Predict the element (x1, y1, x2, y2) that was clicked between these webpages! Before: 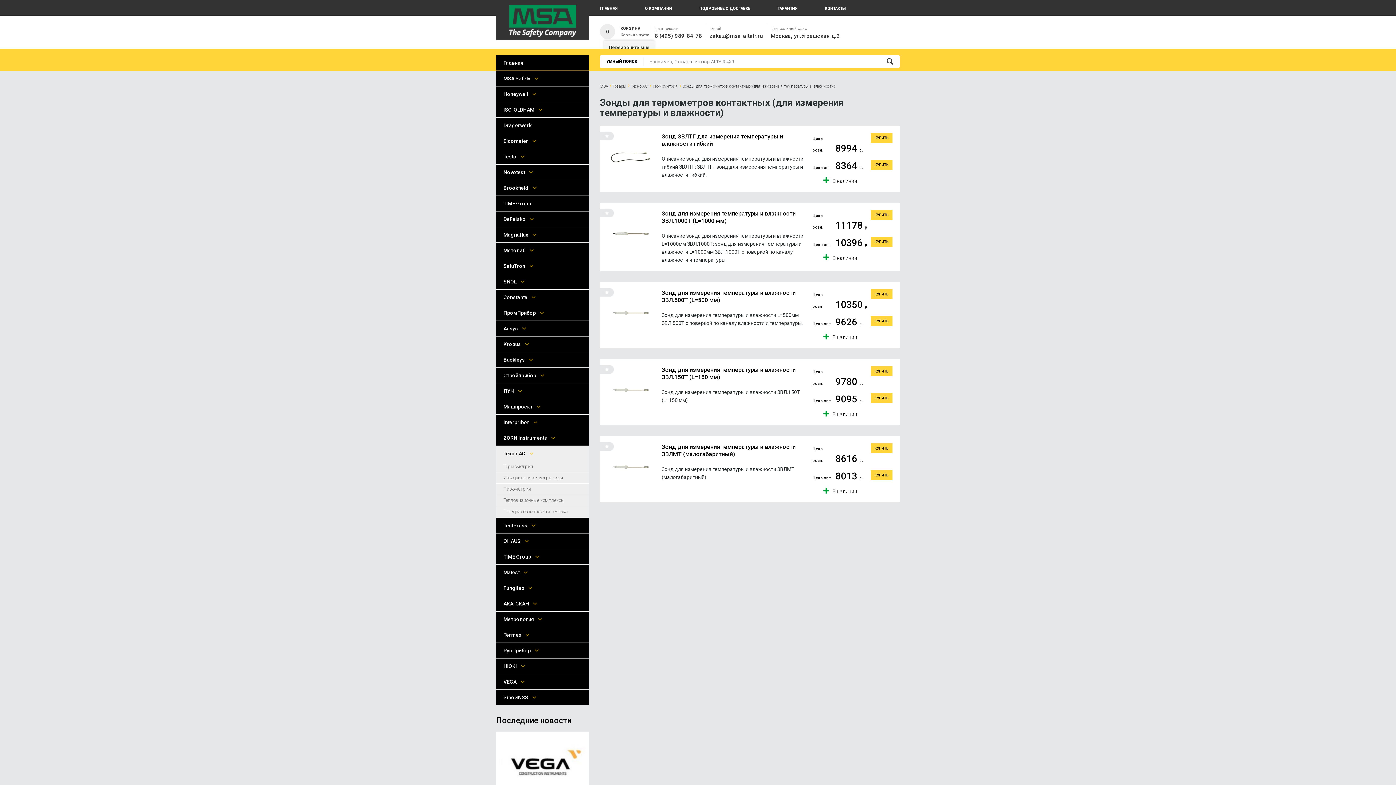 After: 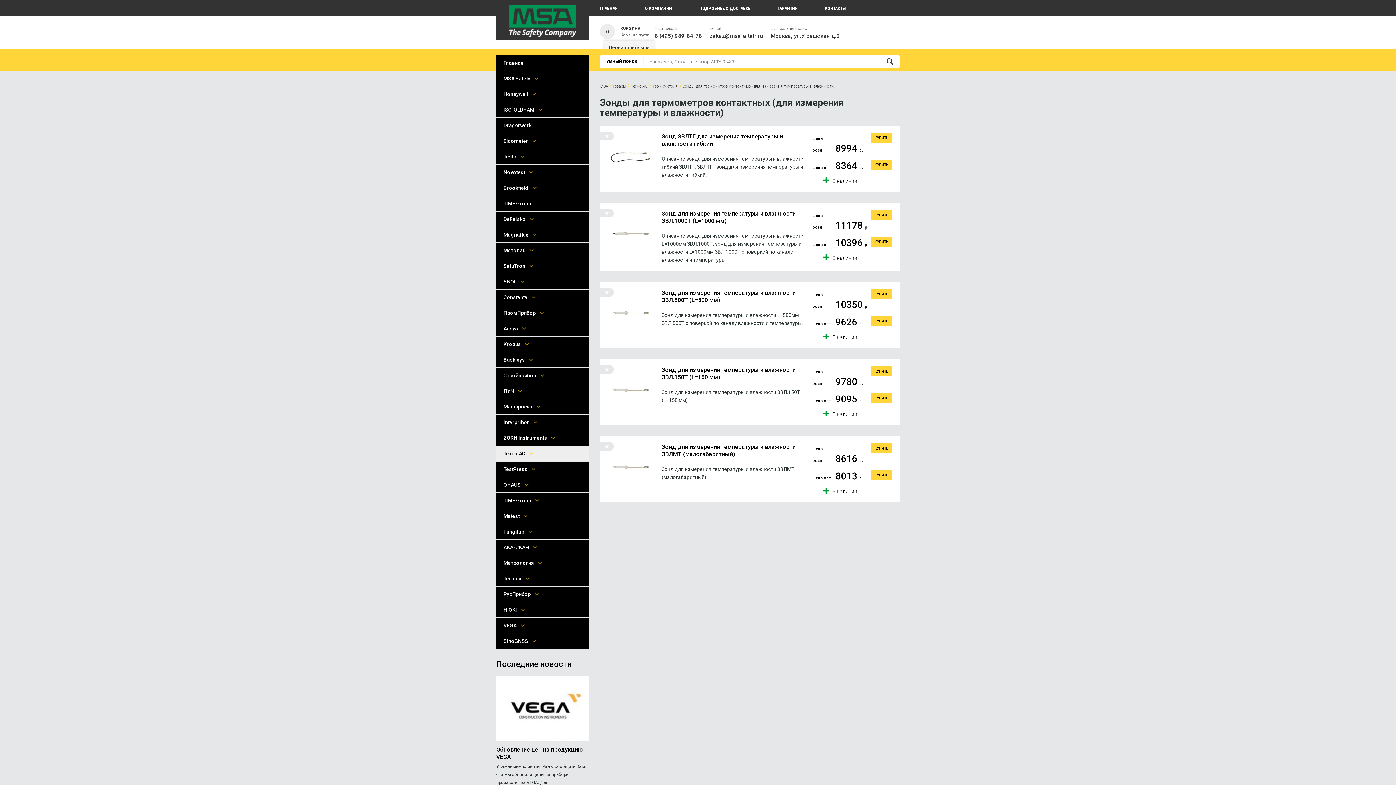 Action: label: Техно АС bbox: (496, 446, 589, 461)